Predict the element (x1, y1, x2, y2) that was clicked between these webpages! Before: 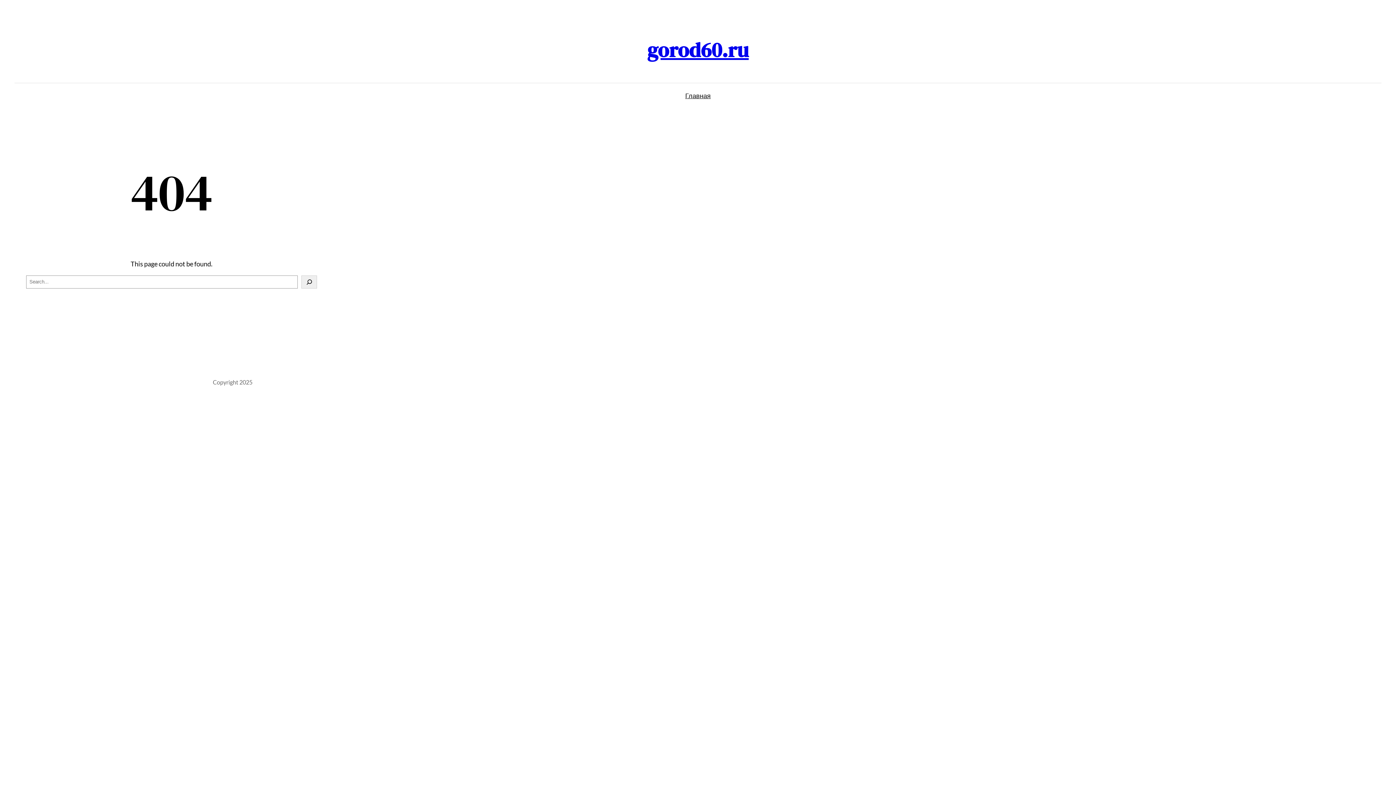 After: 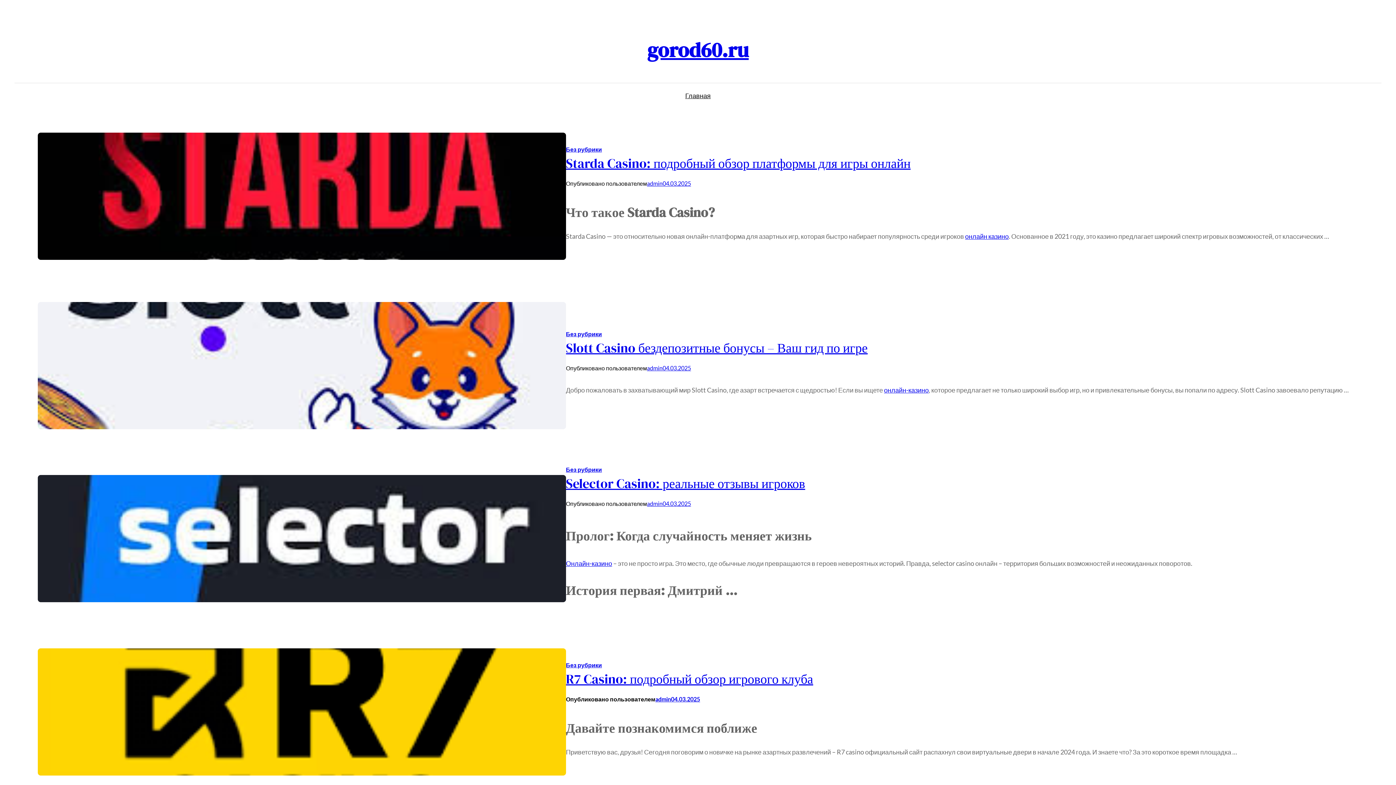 Action: bbox: (685, 90, 710, 100) label: Главная